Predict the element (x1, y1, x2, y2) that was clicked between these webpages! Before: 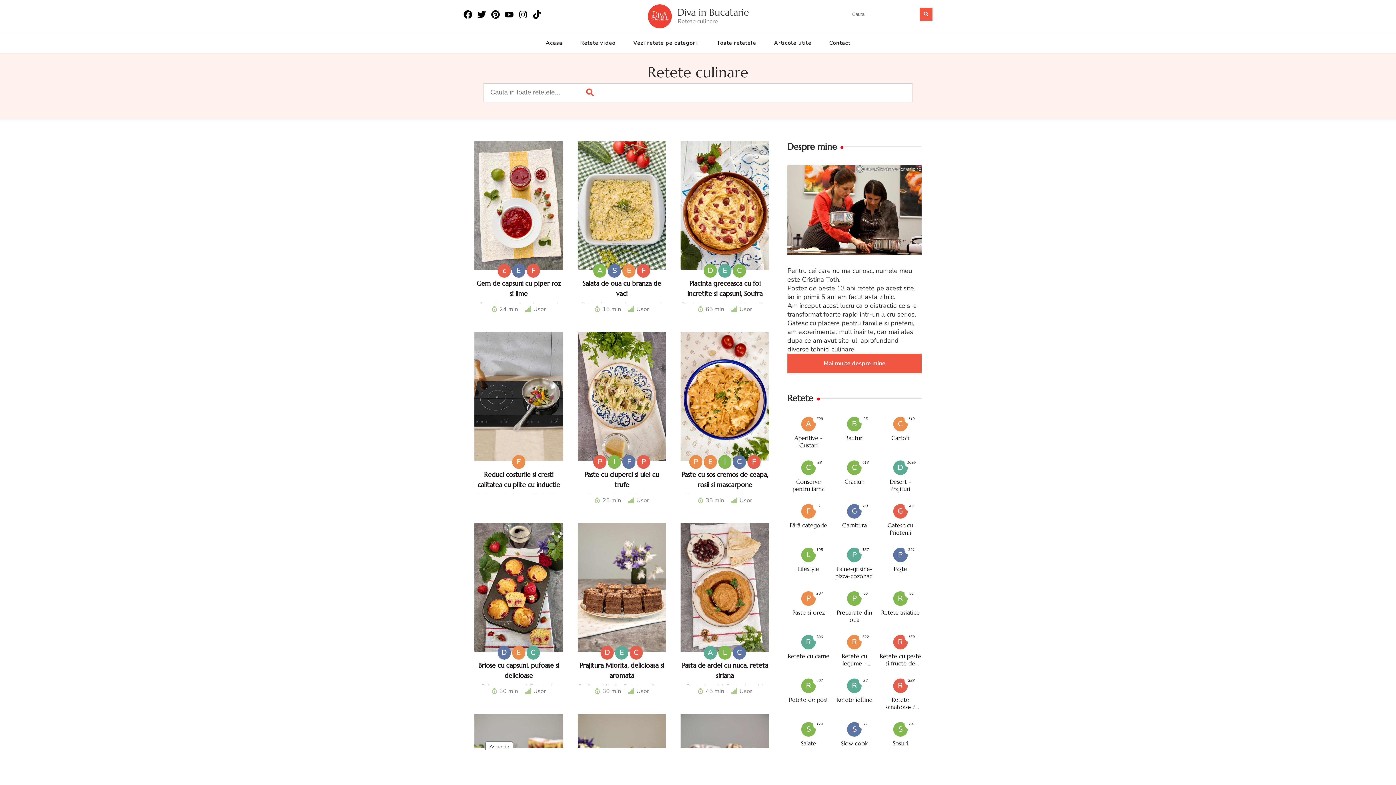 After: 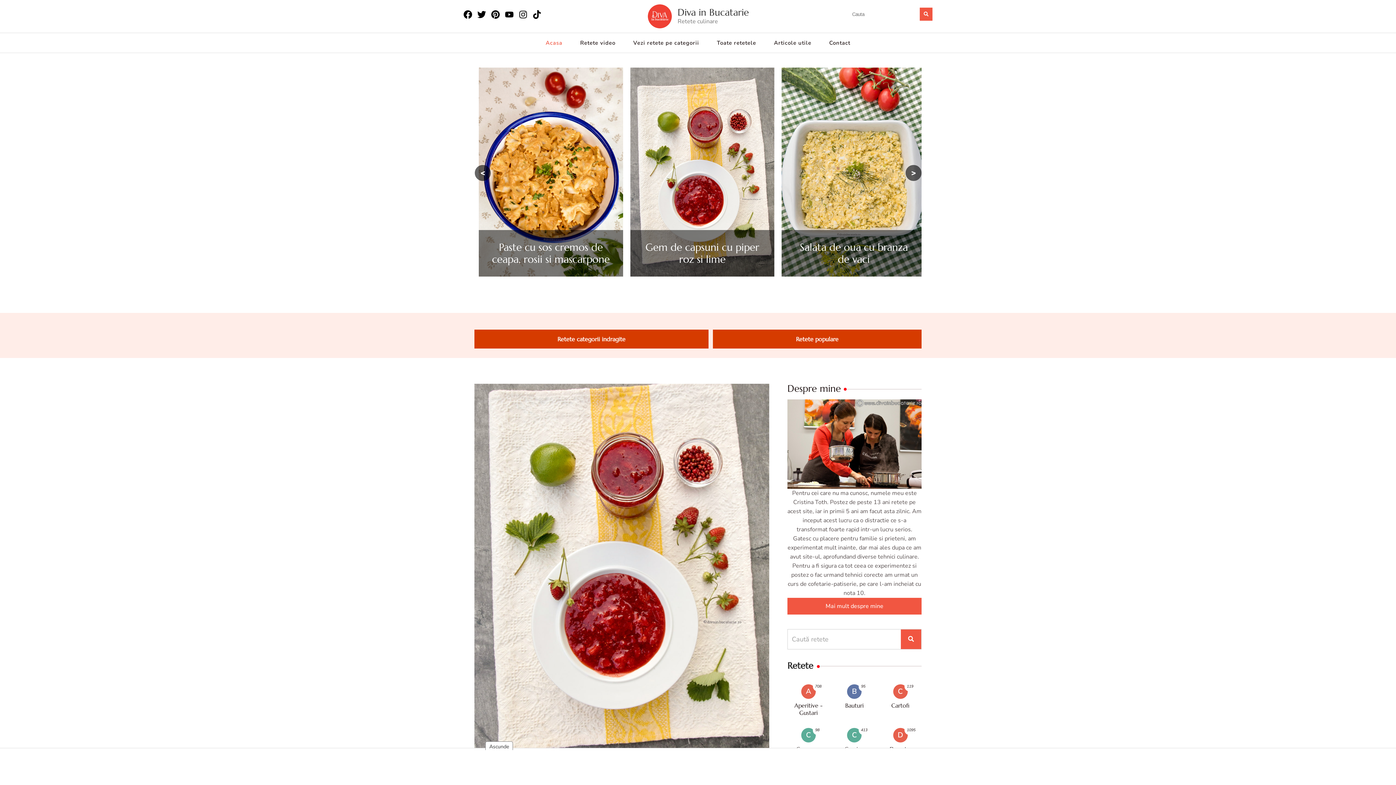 Action: label: Diva in Bucatarie bbox: (677, 7, 749, 17)